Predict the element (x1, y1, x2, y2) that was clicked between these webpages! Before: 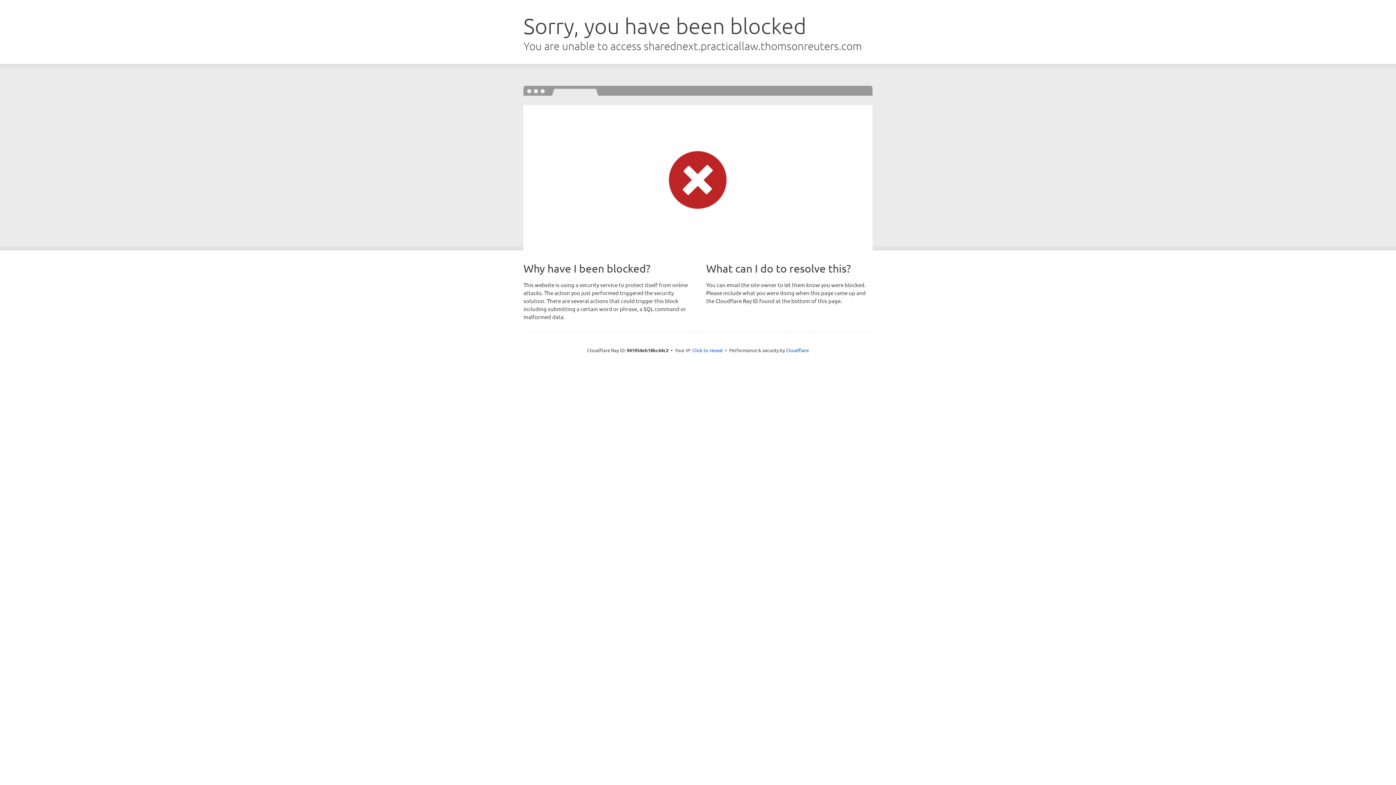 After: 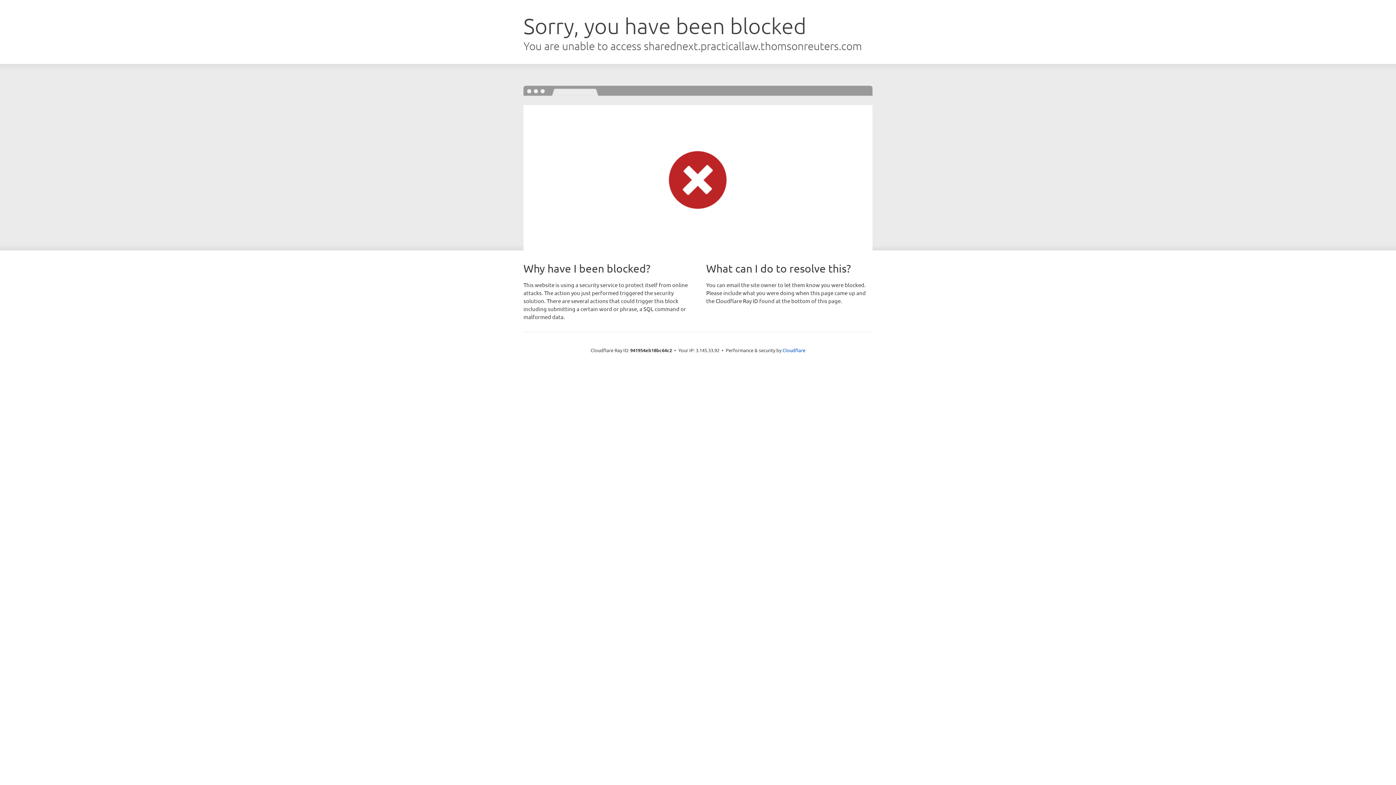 Action: label: Click to reveal bbox: (692, 346, 723, 353)